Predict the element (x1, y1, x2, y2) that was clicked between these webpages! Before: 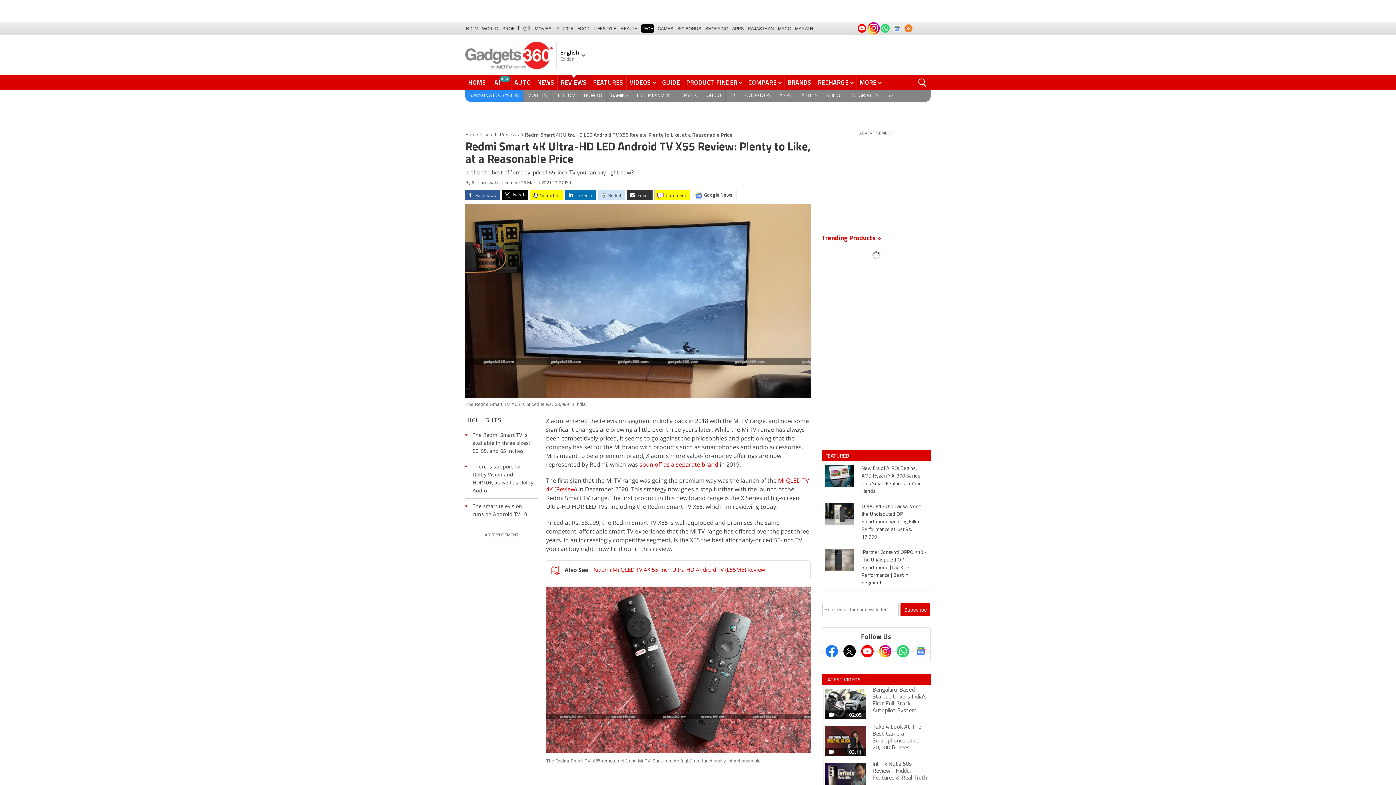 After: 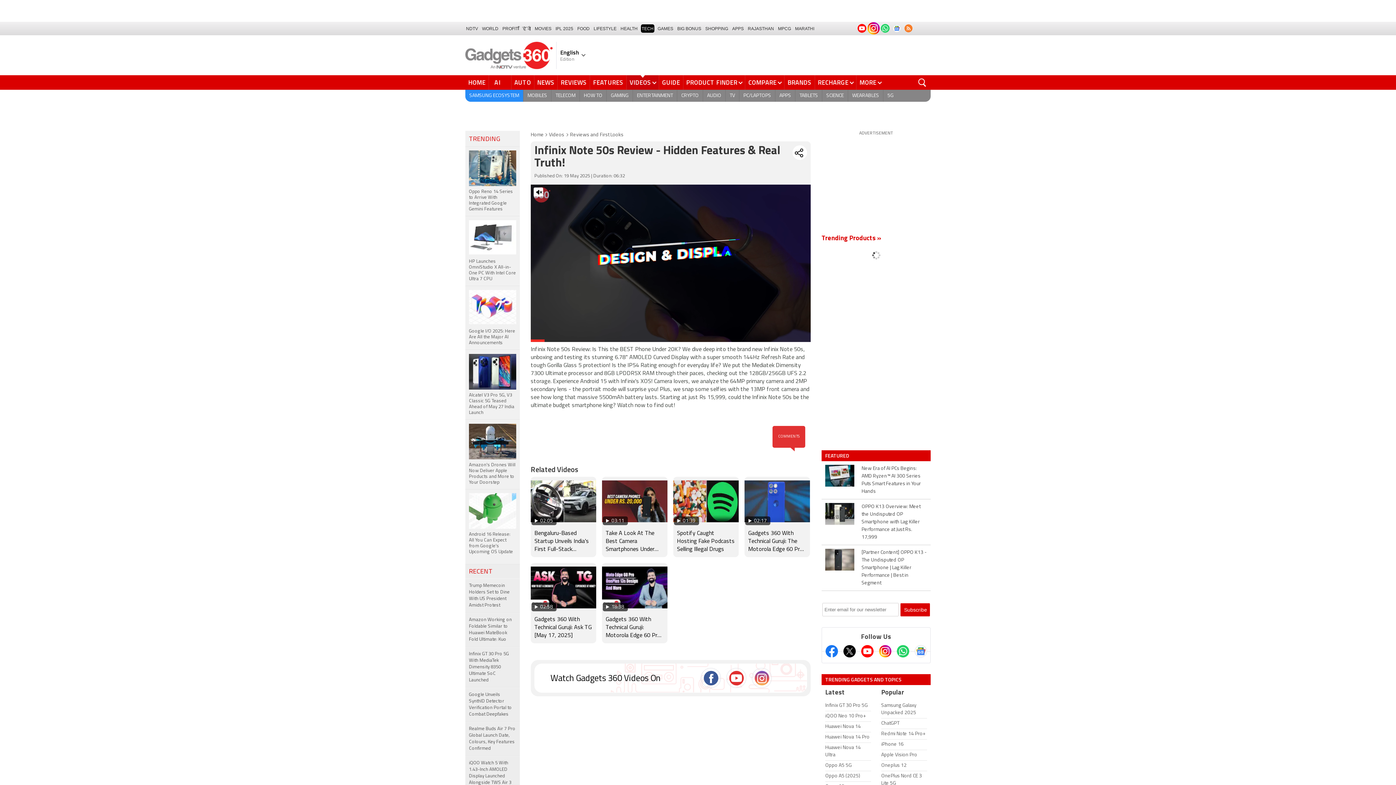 Action: label: 06:32

Infinix Note 50s Review - Hidden Features & Real Truth! bbox: (823, 761, 929, 795)